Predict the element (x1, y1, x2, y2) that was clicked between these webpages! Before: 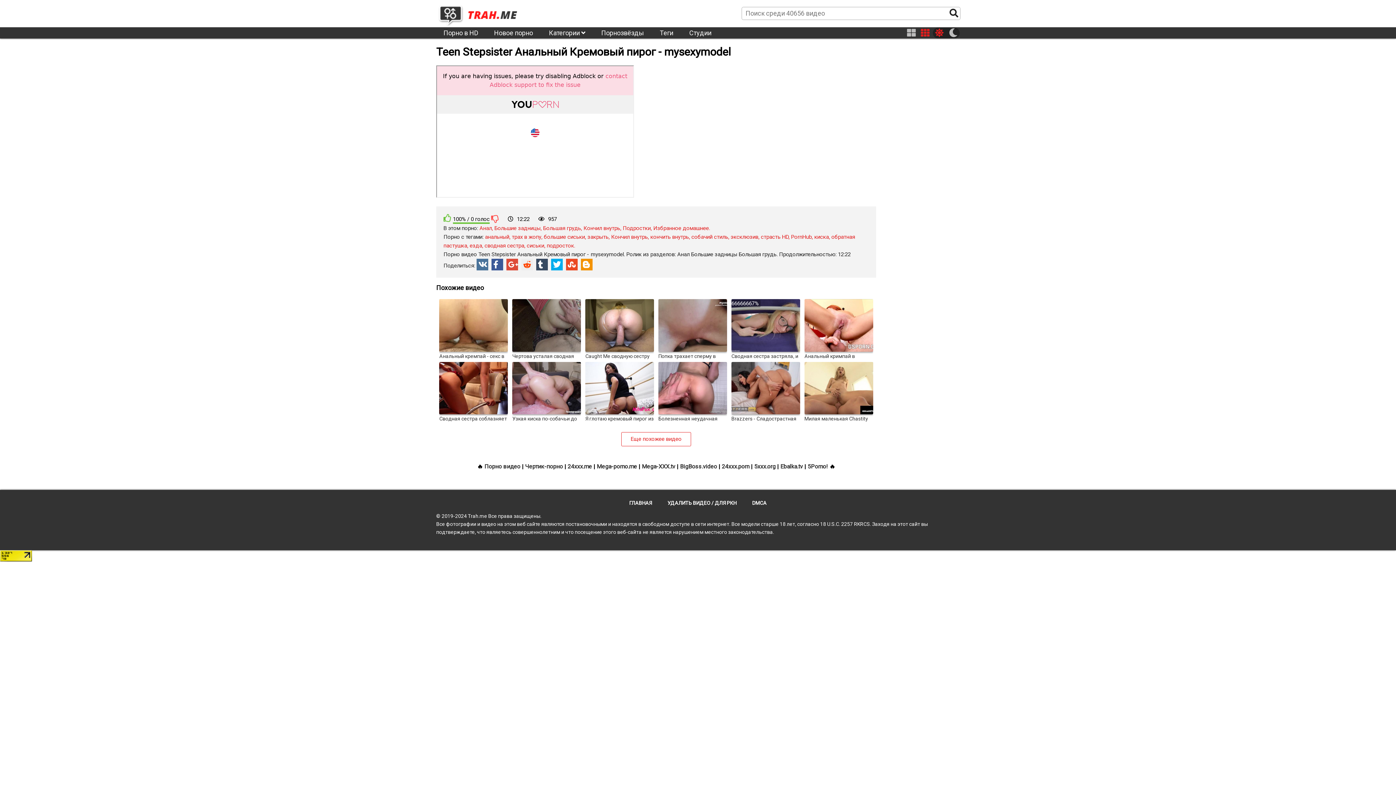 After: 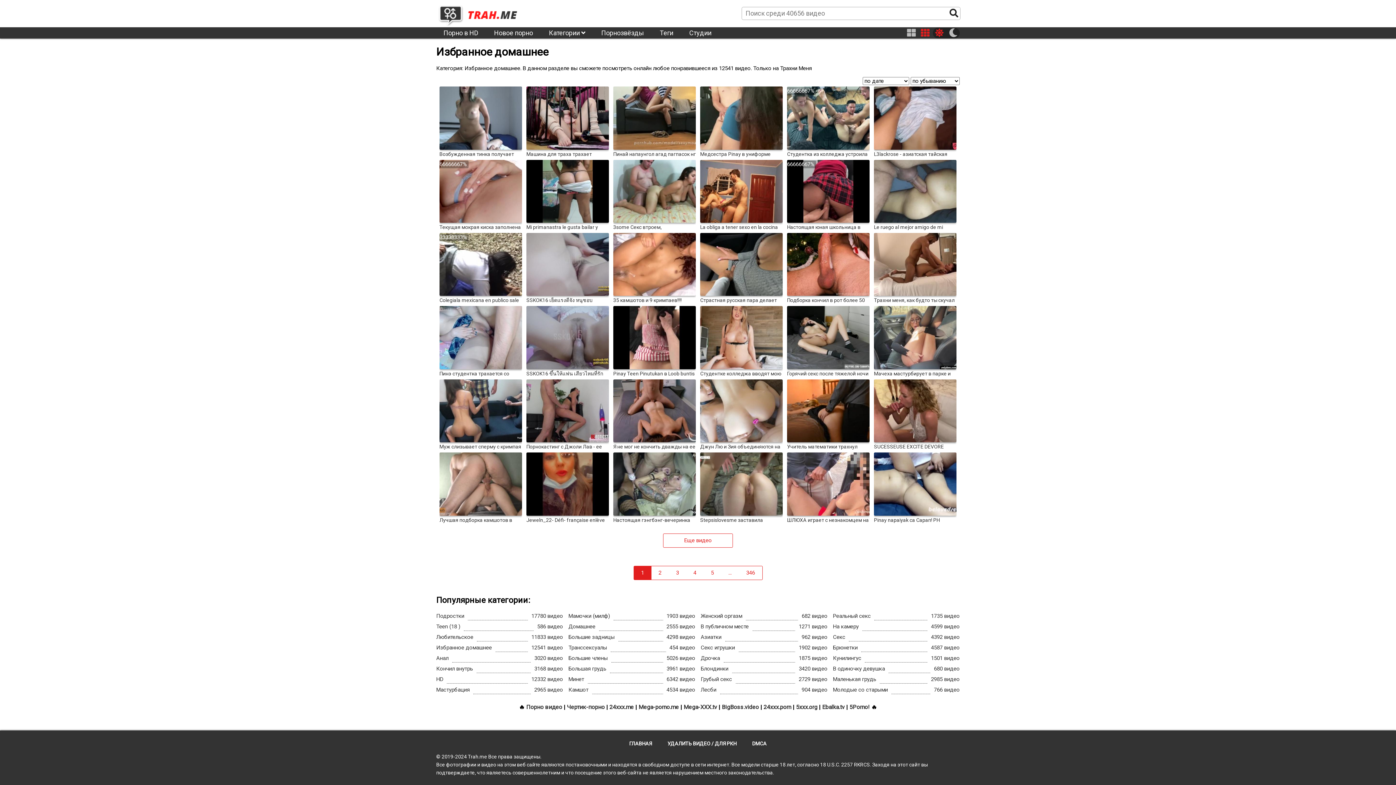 Action: label: Избранное домашнее bbox: (653, 225, 709, 231)